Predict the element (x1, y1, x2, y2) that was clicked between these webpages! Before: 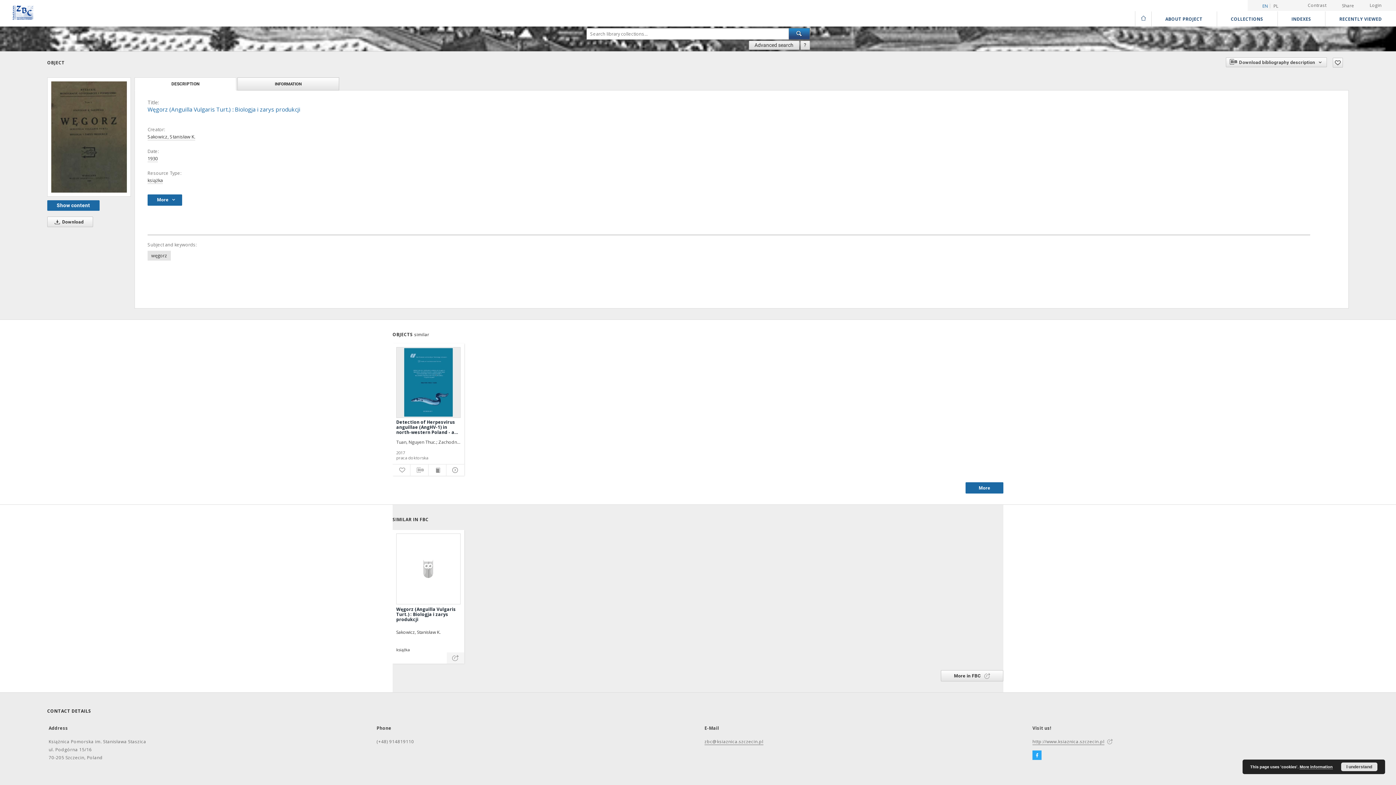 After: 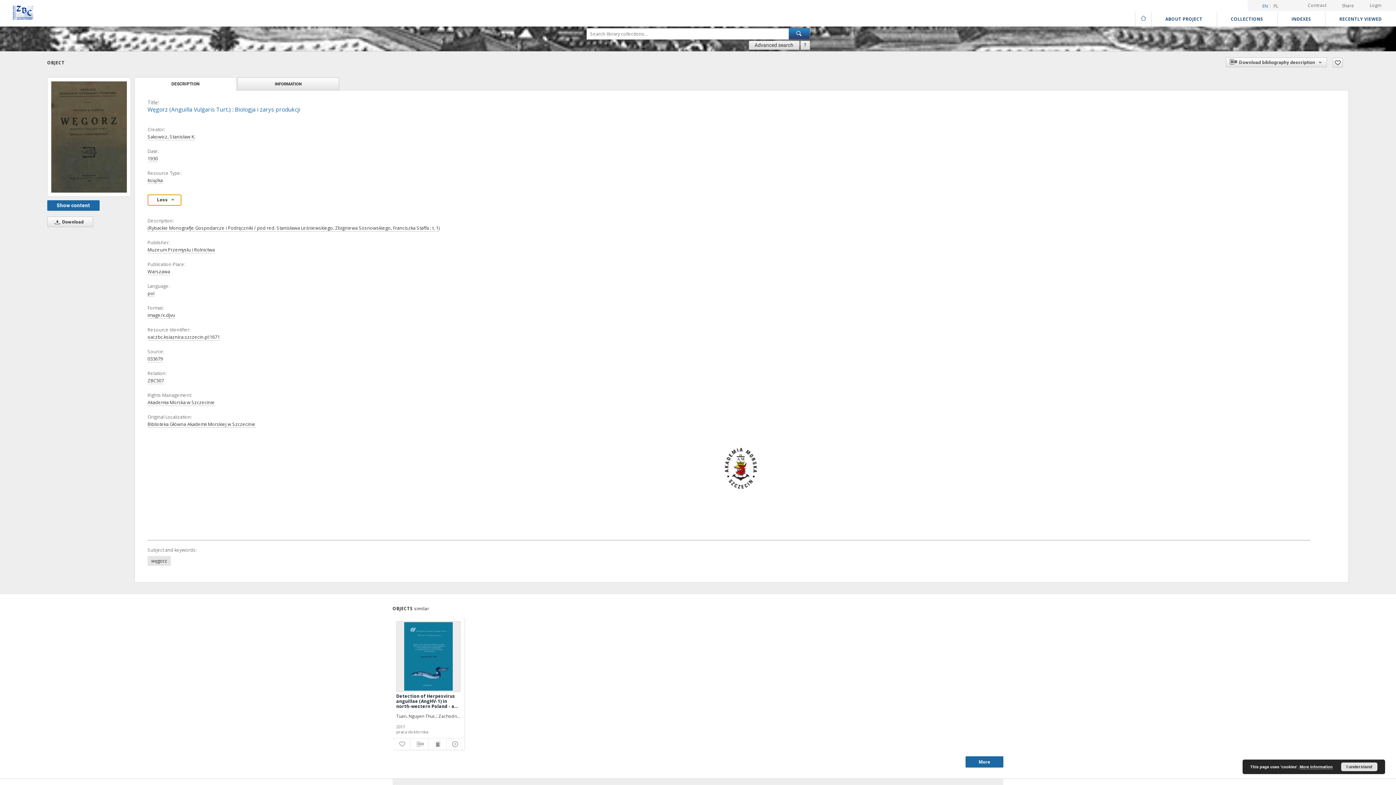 Action: bbox: (147, 194, 182, 205) label: More 